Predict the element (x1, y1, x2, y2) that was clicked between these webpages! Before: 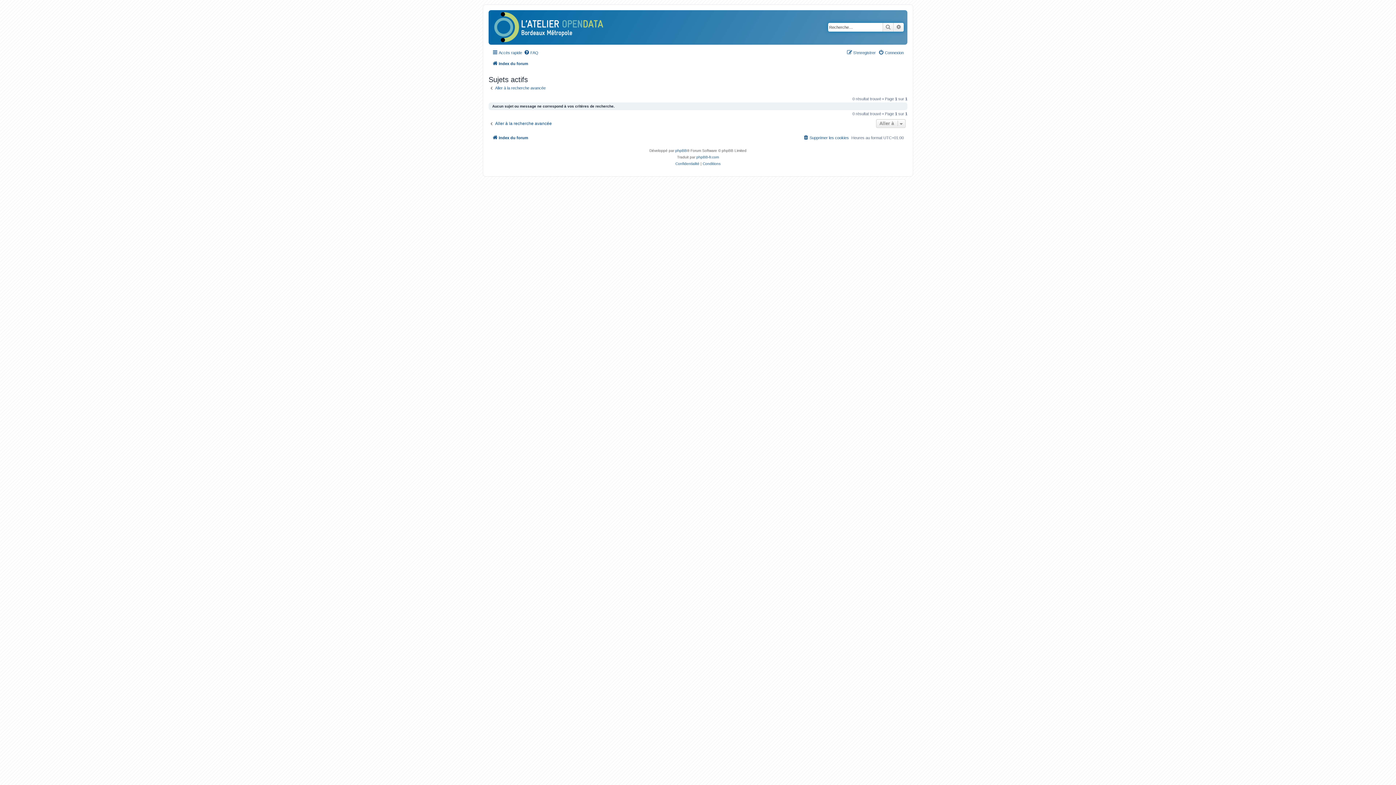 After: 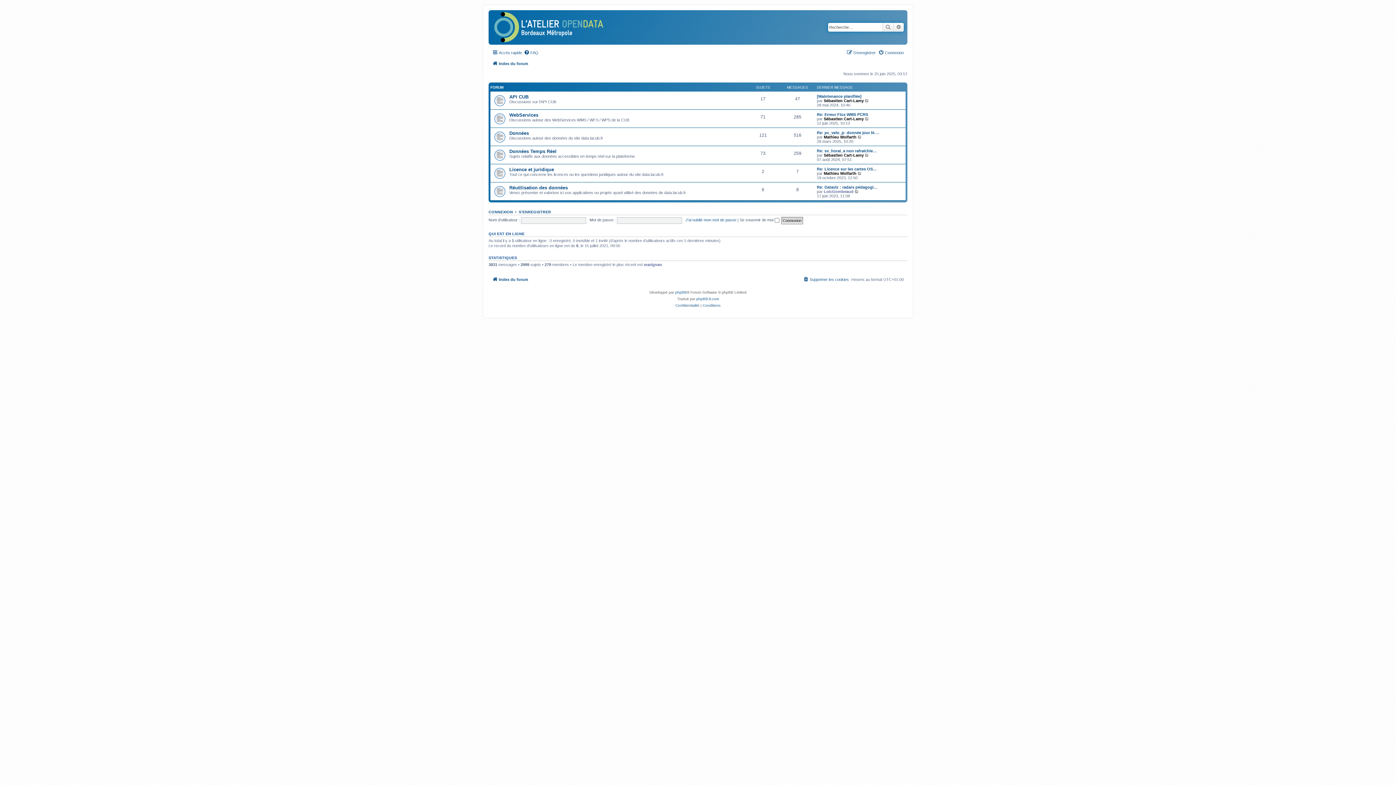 Action: bbox: (492, 59, 528, 68) label: Index du forum